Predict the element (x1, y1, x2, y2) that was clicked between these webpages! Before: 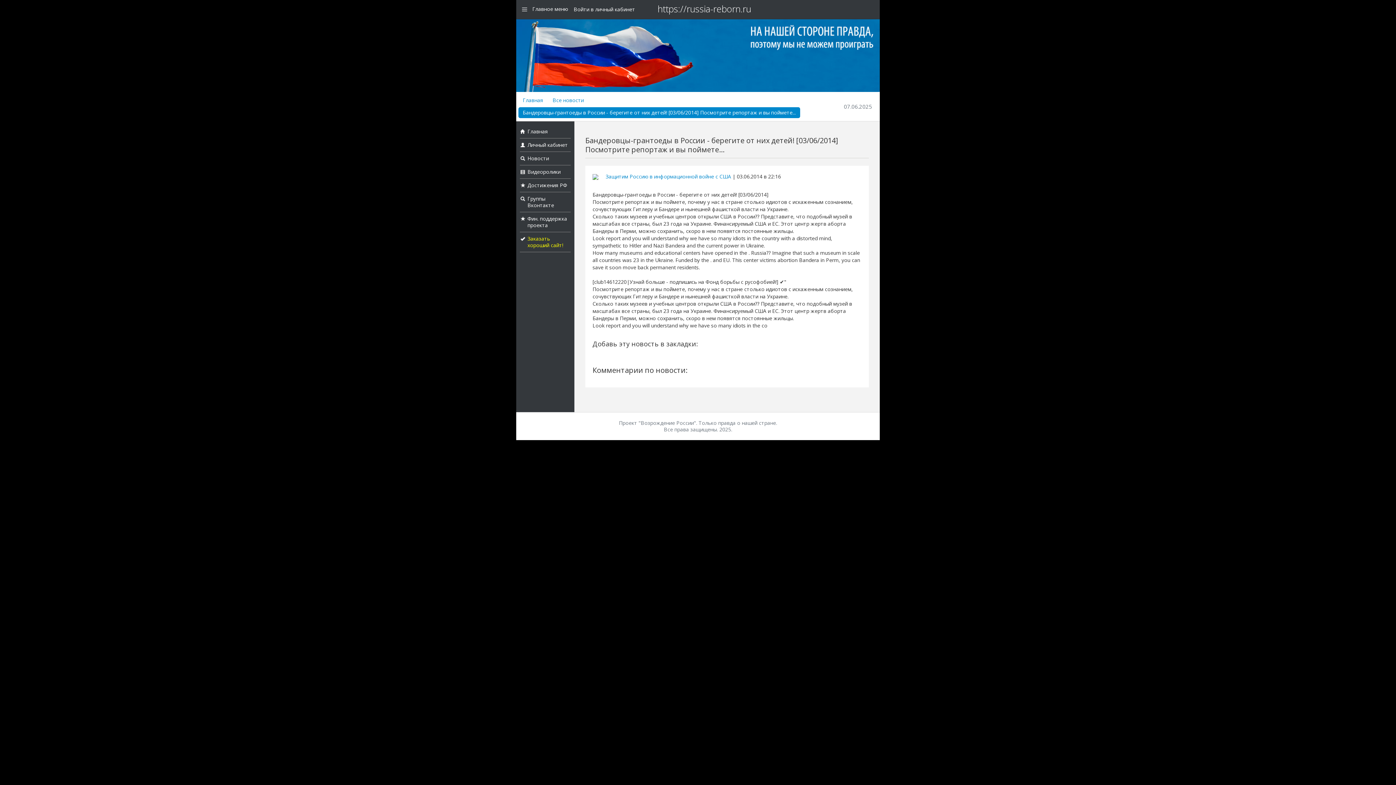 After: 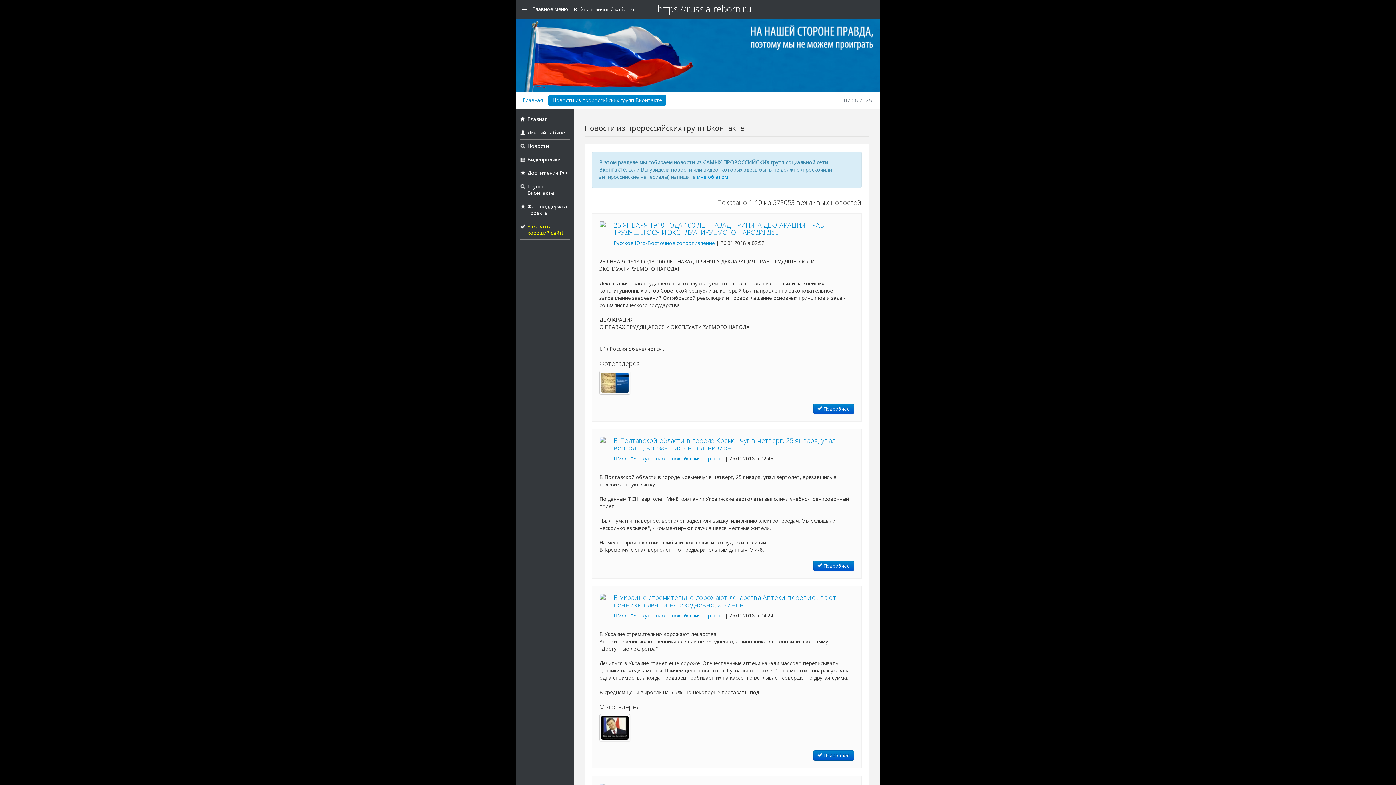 Action: bbox: (527, 154, 549, 161) label: Новости